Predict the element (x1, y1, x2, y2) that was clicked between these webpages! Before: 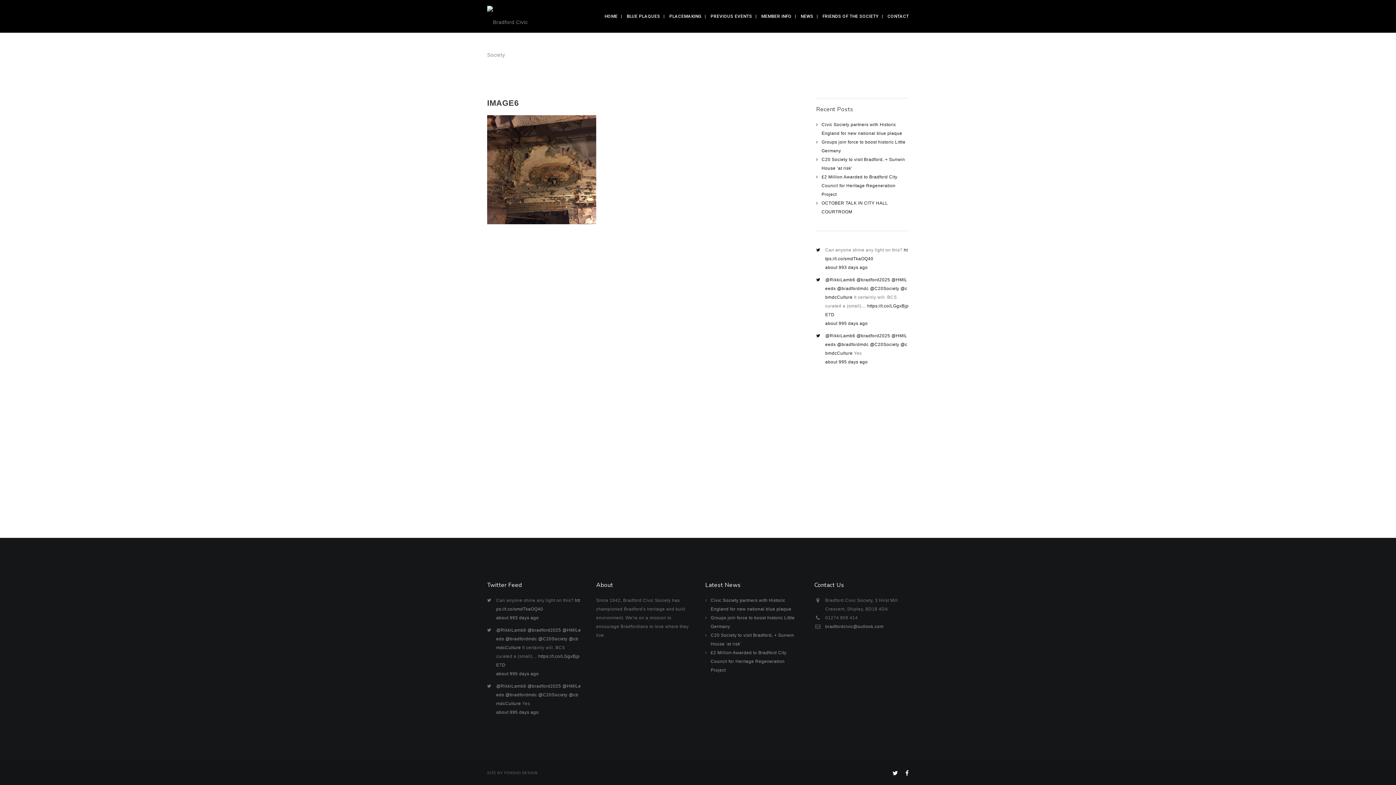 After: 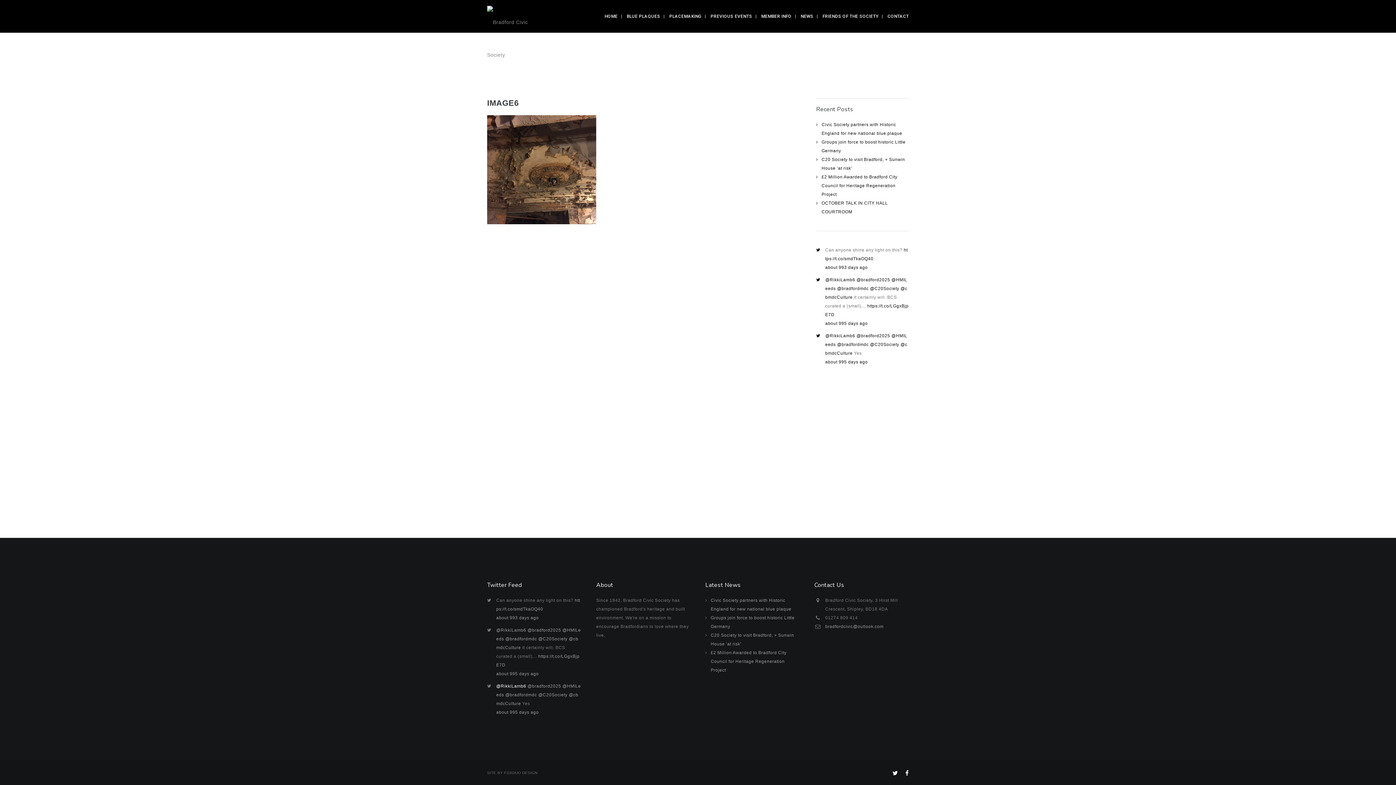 Action: bbox: (496, 684, 526, 689) label: @RikkiLamb6